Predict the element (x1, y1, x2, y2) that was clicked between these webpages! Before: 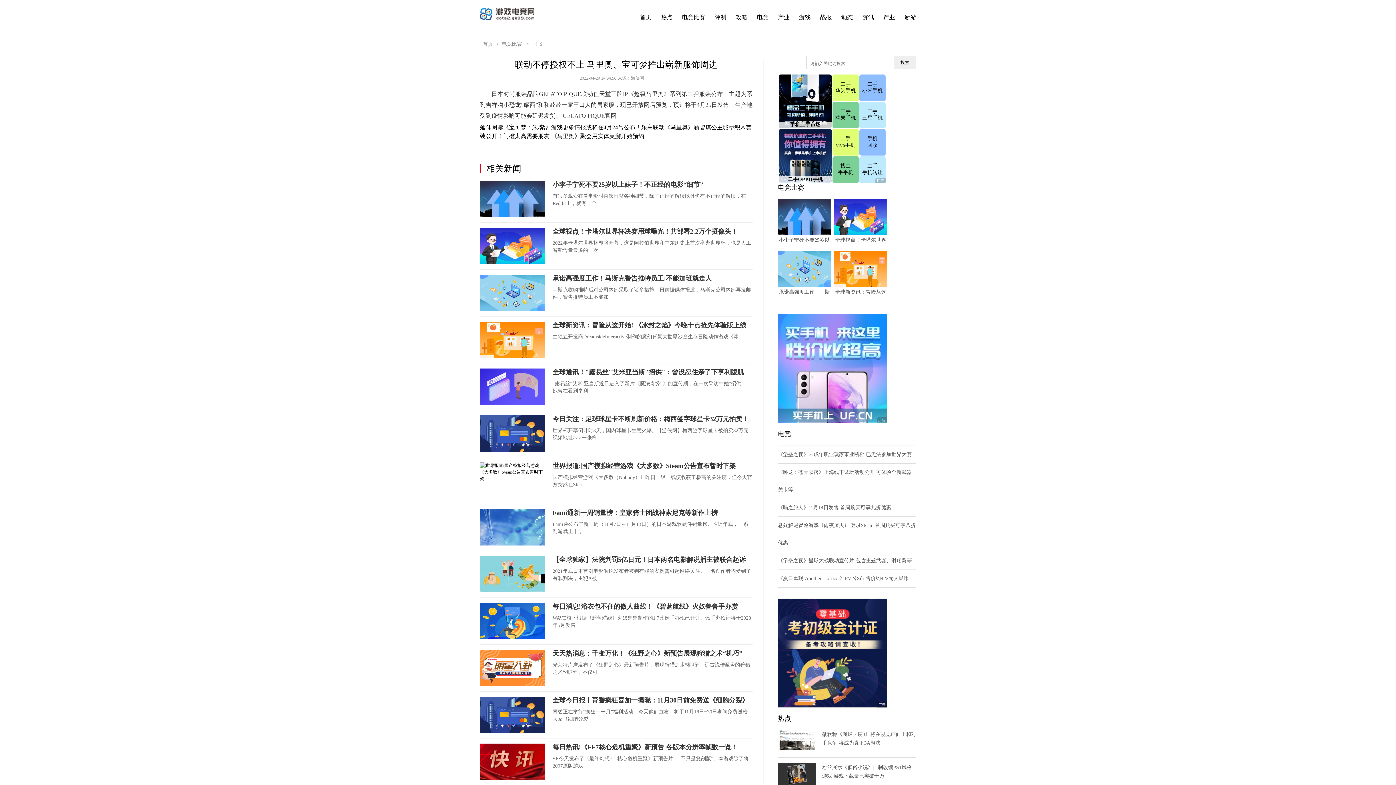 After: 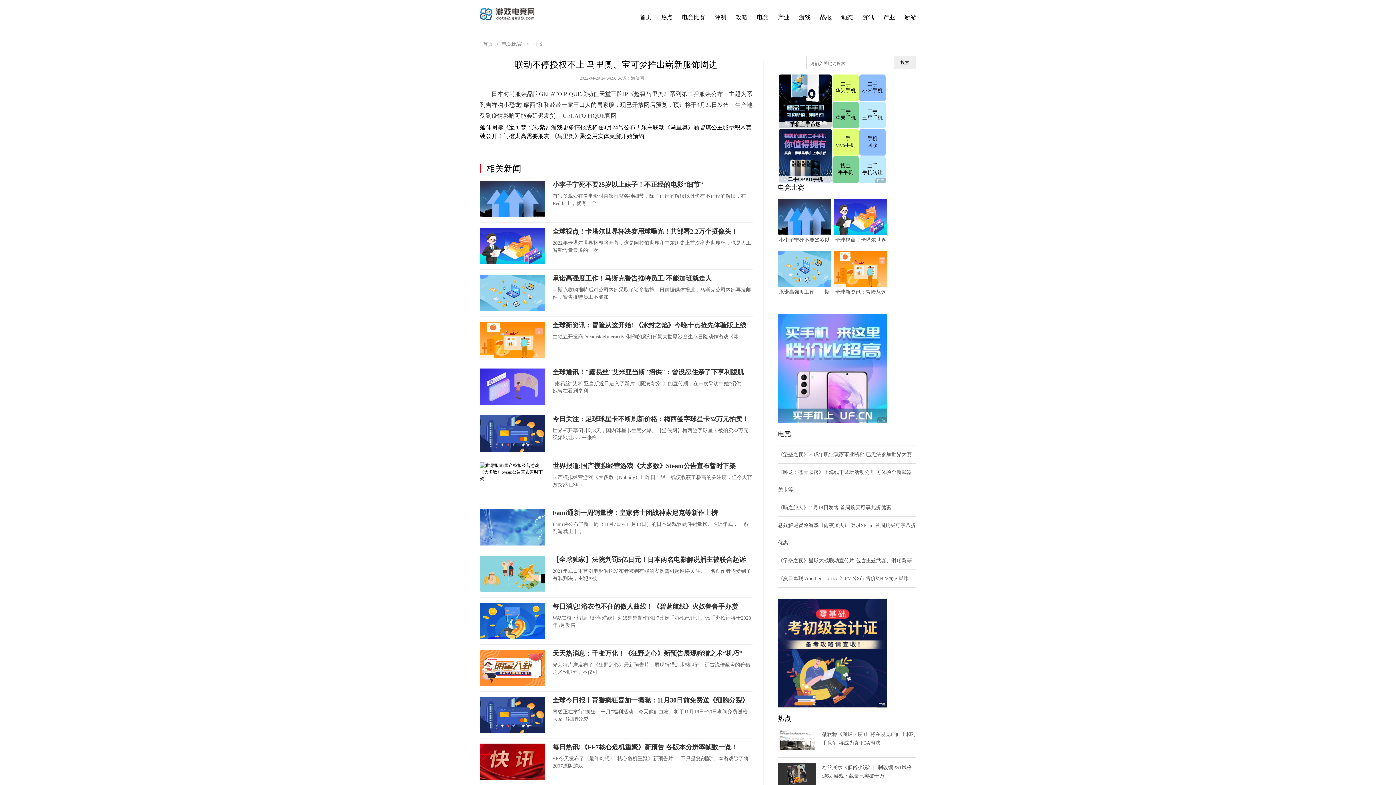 Action: label: 每日消息!浴衣包不住的傲人曲线！《碧蓝航线》火奴鲁鲁手办赏 bbox: (552, 603, 738, 610)